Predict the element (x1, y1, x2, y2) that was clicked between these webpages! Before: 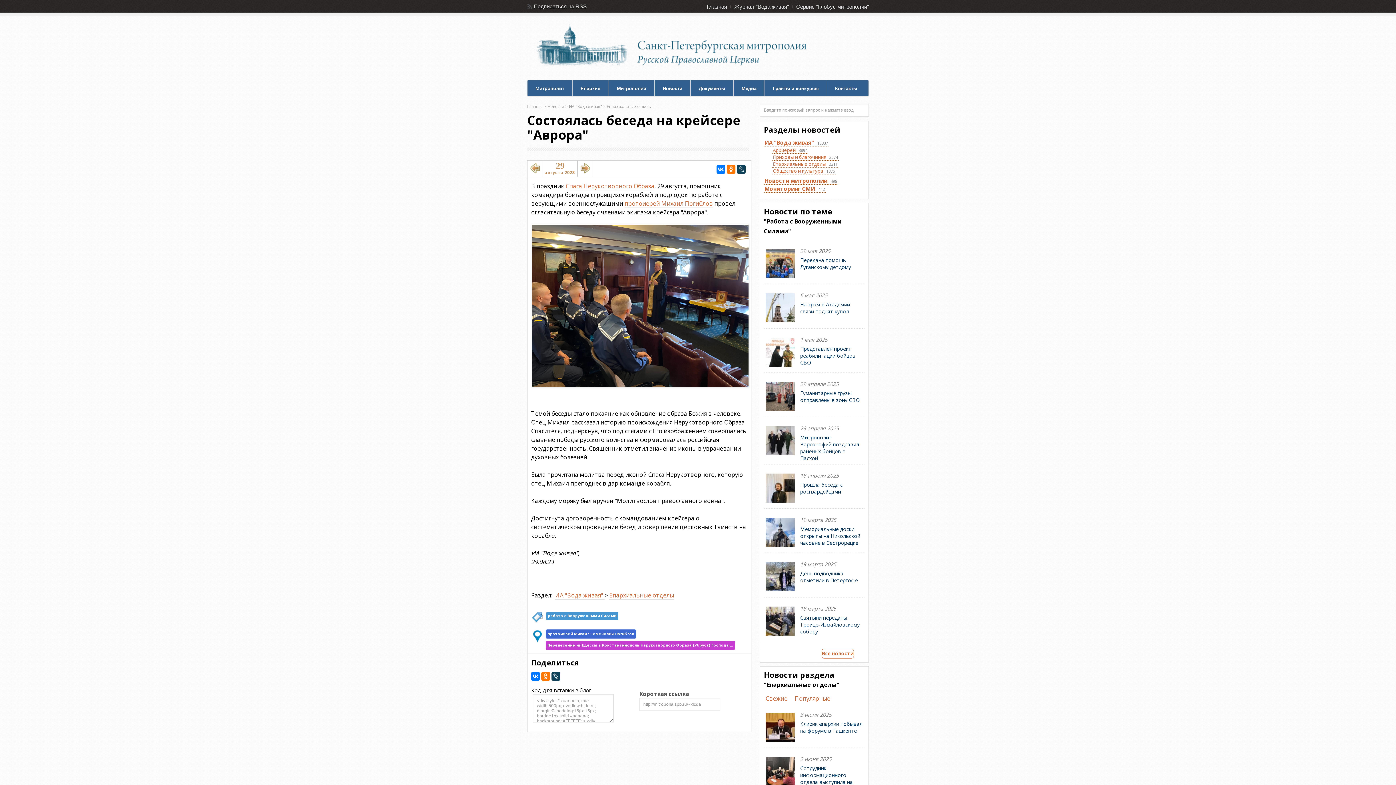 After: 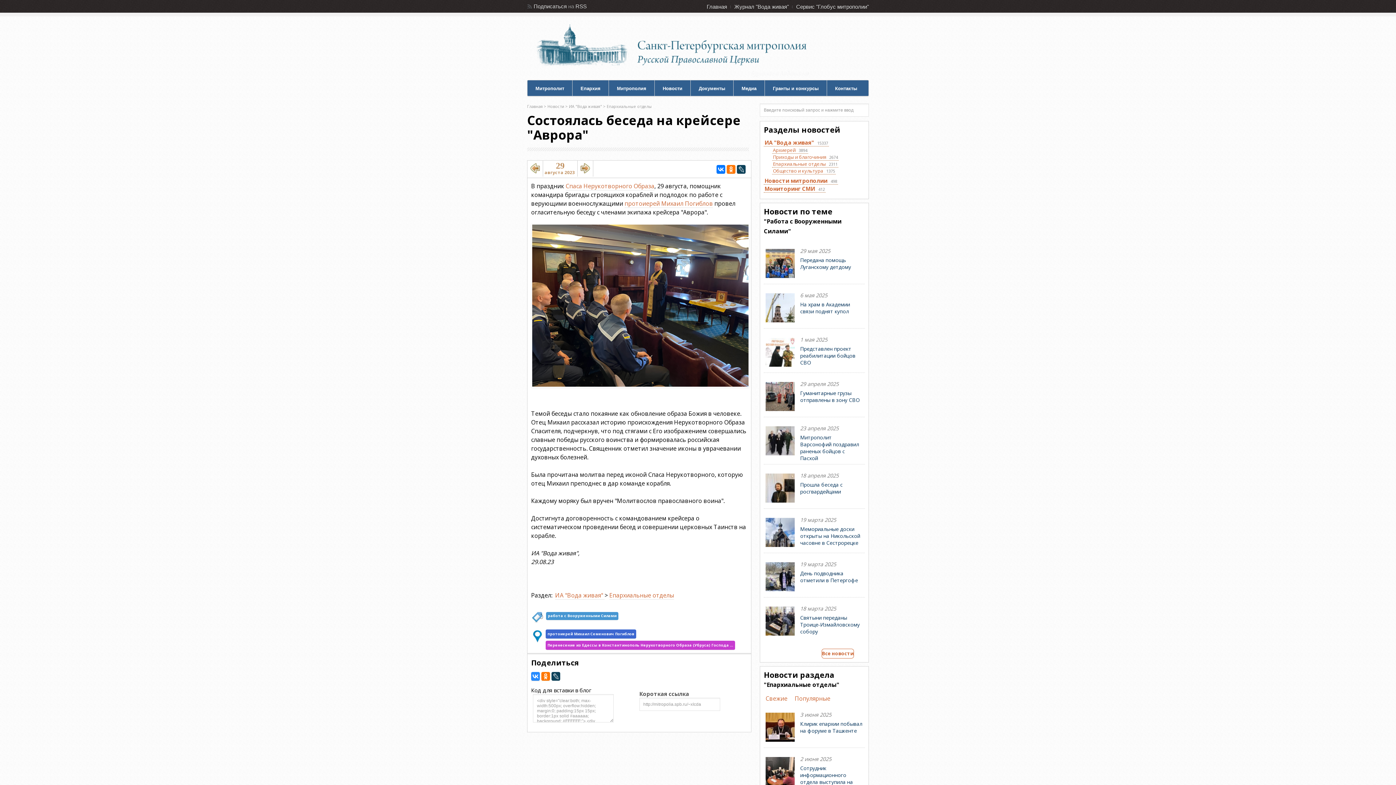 Action: bbox: (531, 672, 540, 681)